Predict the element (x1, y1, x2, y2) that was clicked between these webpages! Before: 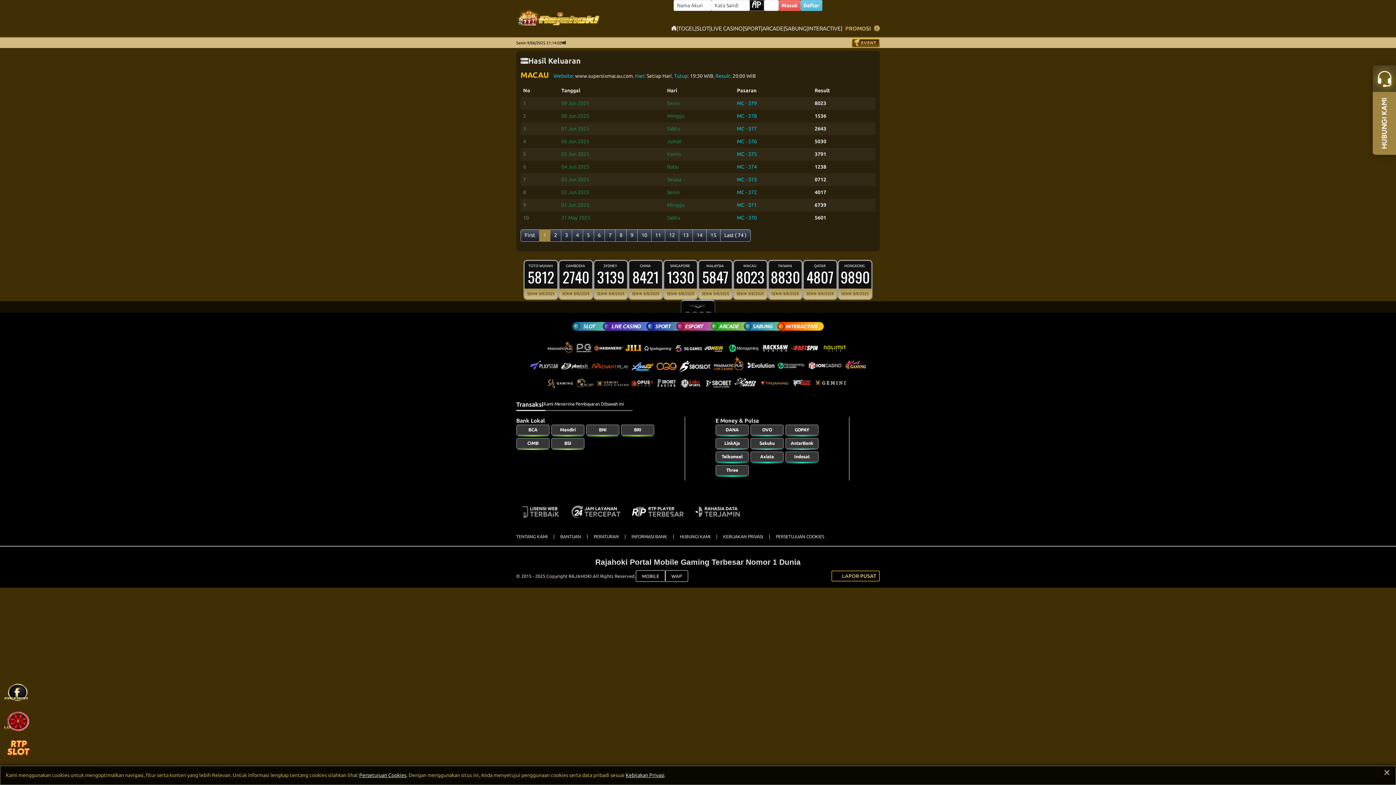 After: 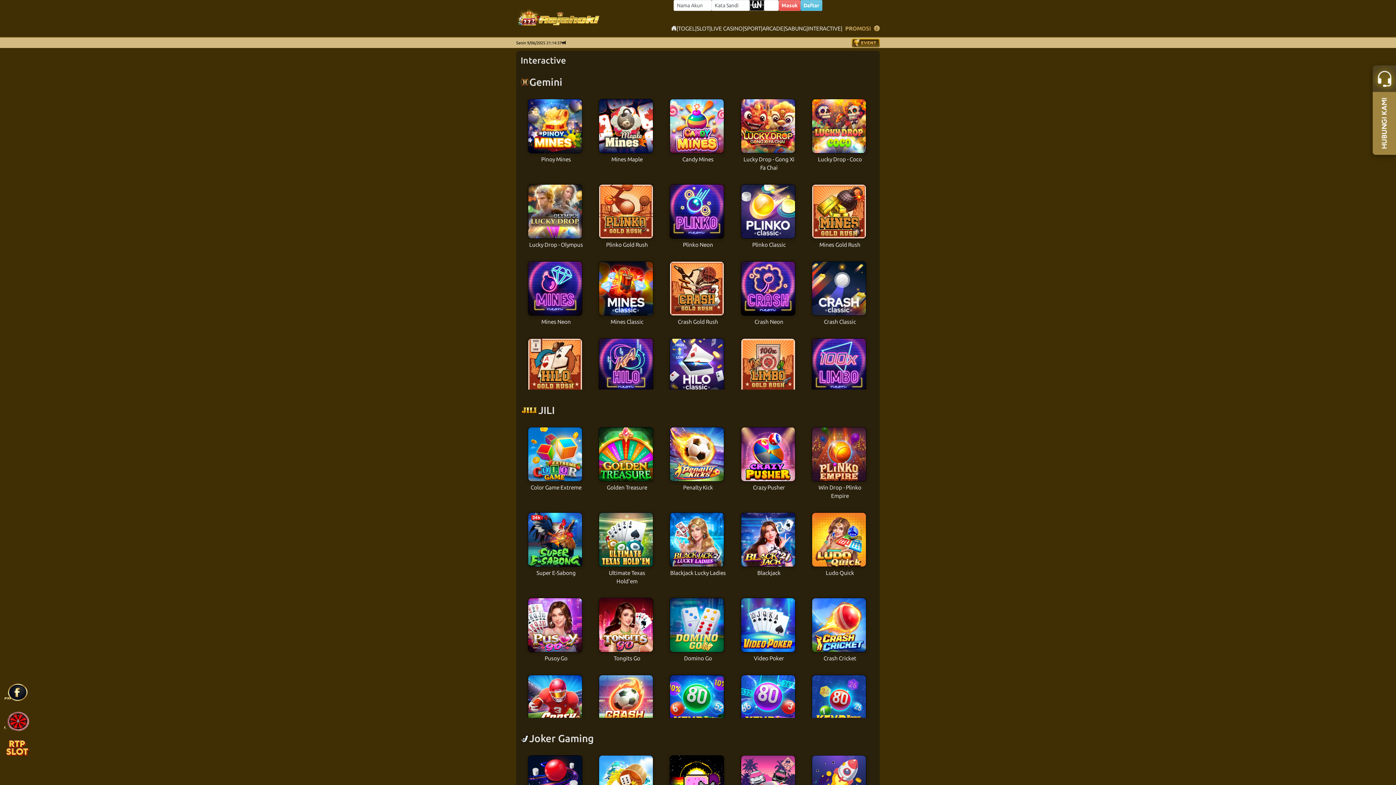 Action: label: INTERACTIVE bbox: (808, 24, 841, 32)